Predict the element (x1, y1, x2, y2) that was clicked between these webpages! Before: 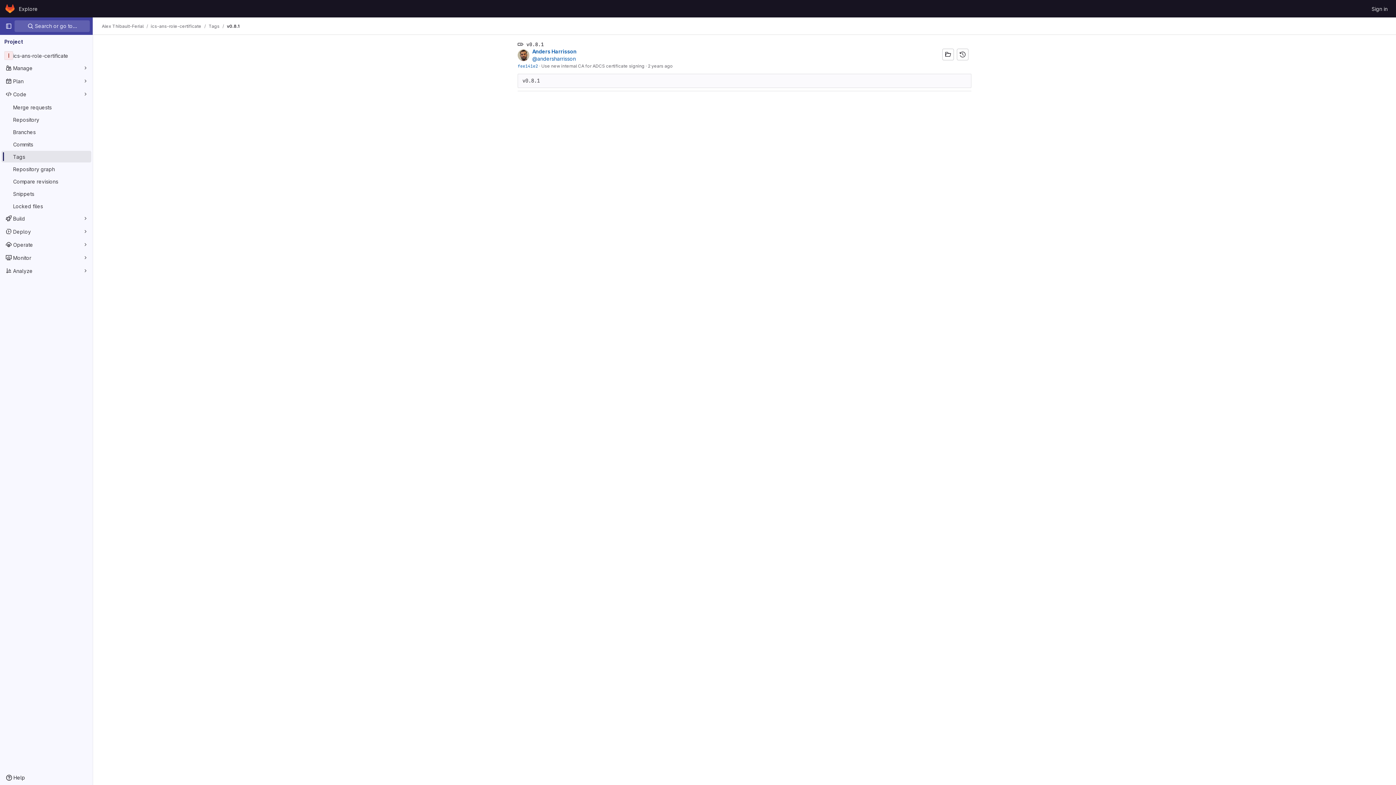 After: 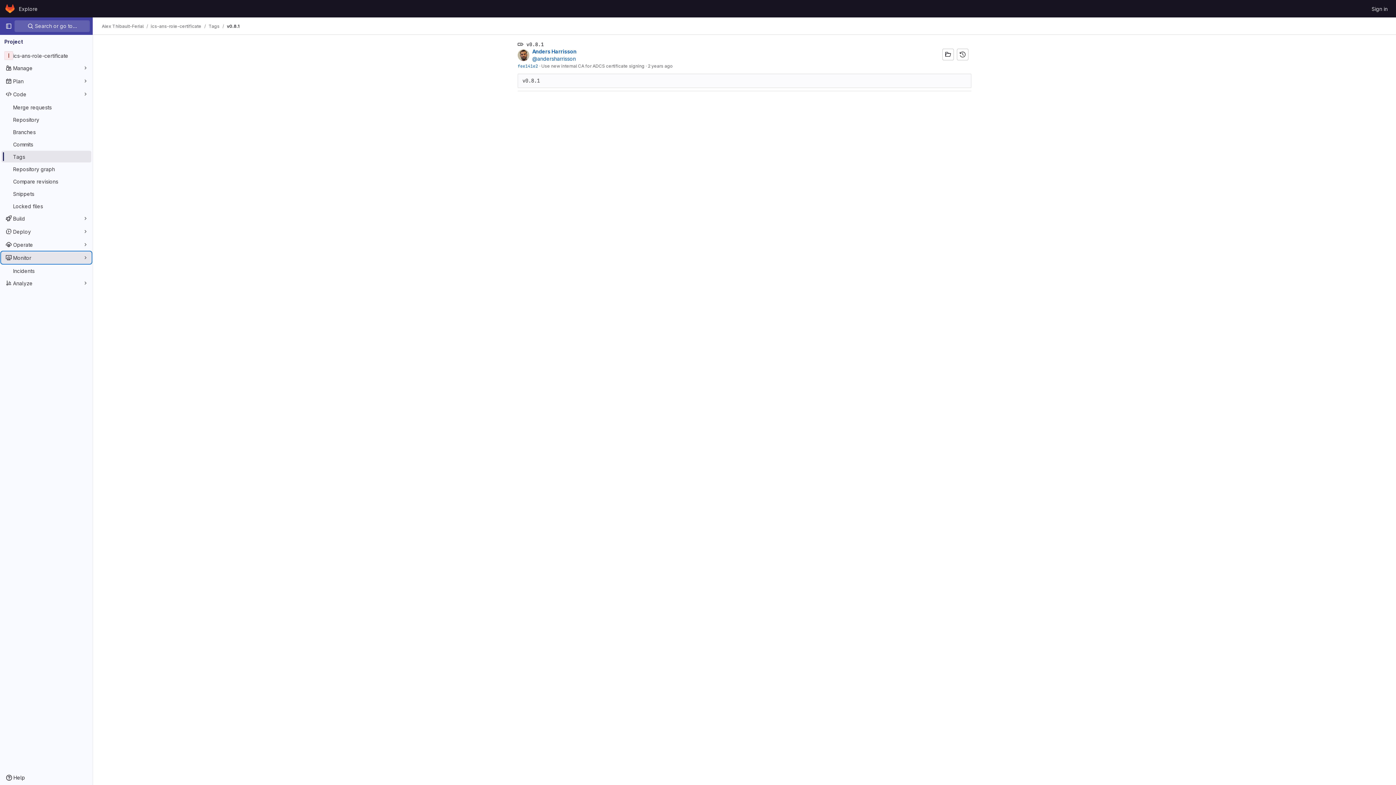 Action: bbox: (1, 252, 91, 263) label: Monitor